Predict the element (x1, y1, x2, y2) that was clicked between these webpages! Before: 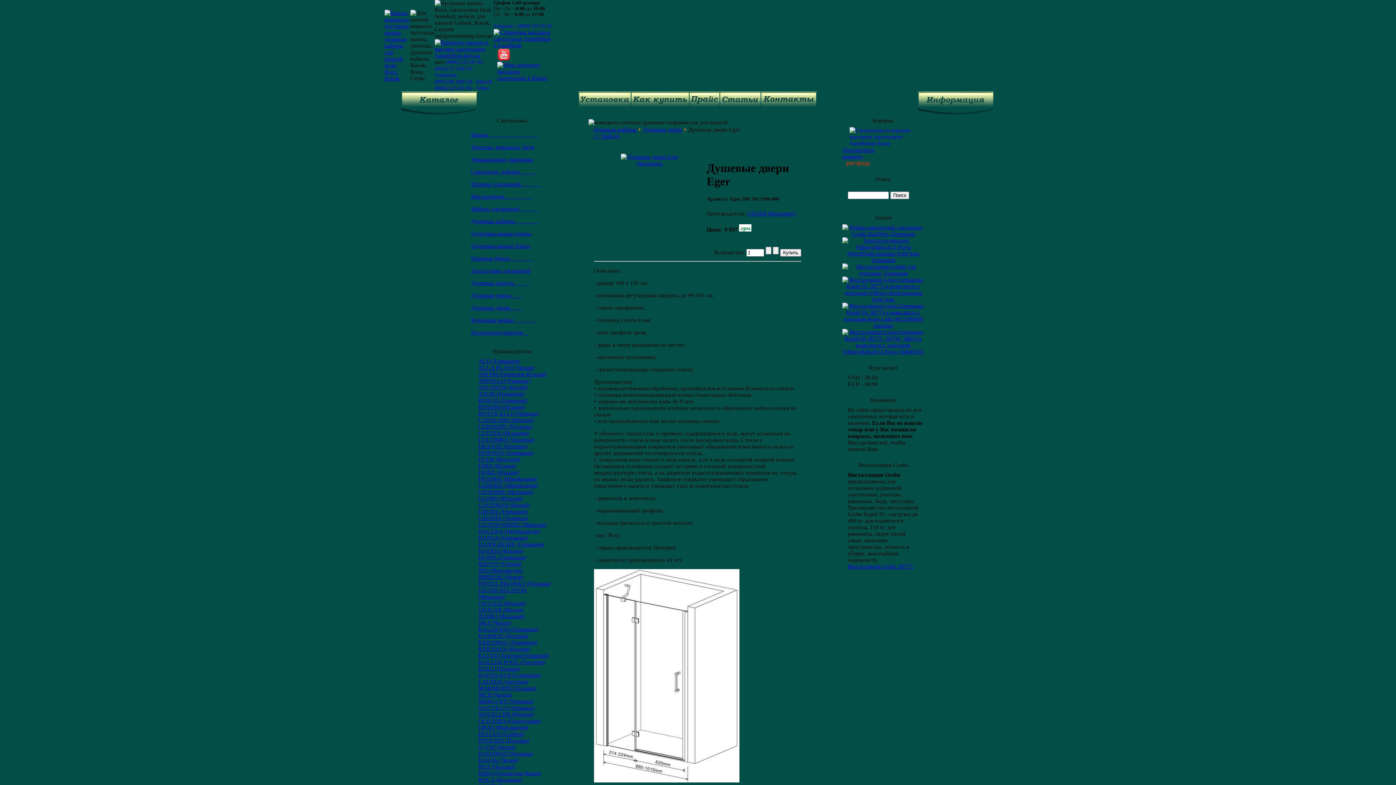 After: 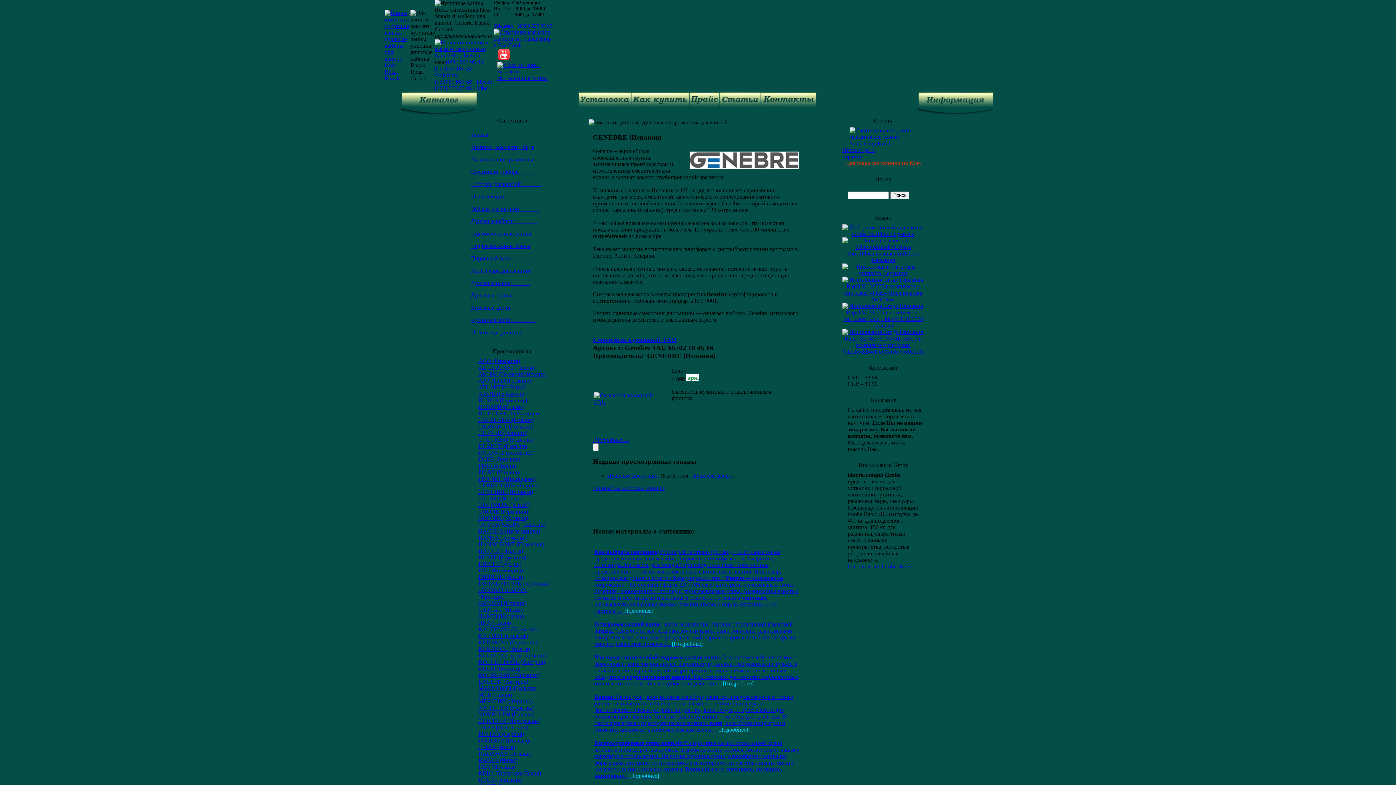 Action: label: GENEBRE (Испания) bbox: (478, 489, 533, 495)